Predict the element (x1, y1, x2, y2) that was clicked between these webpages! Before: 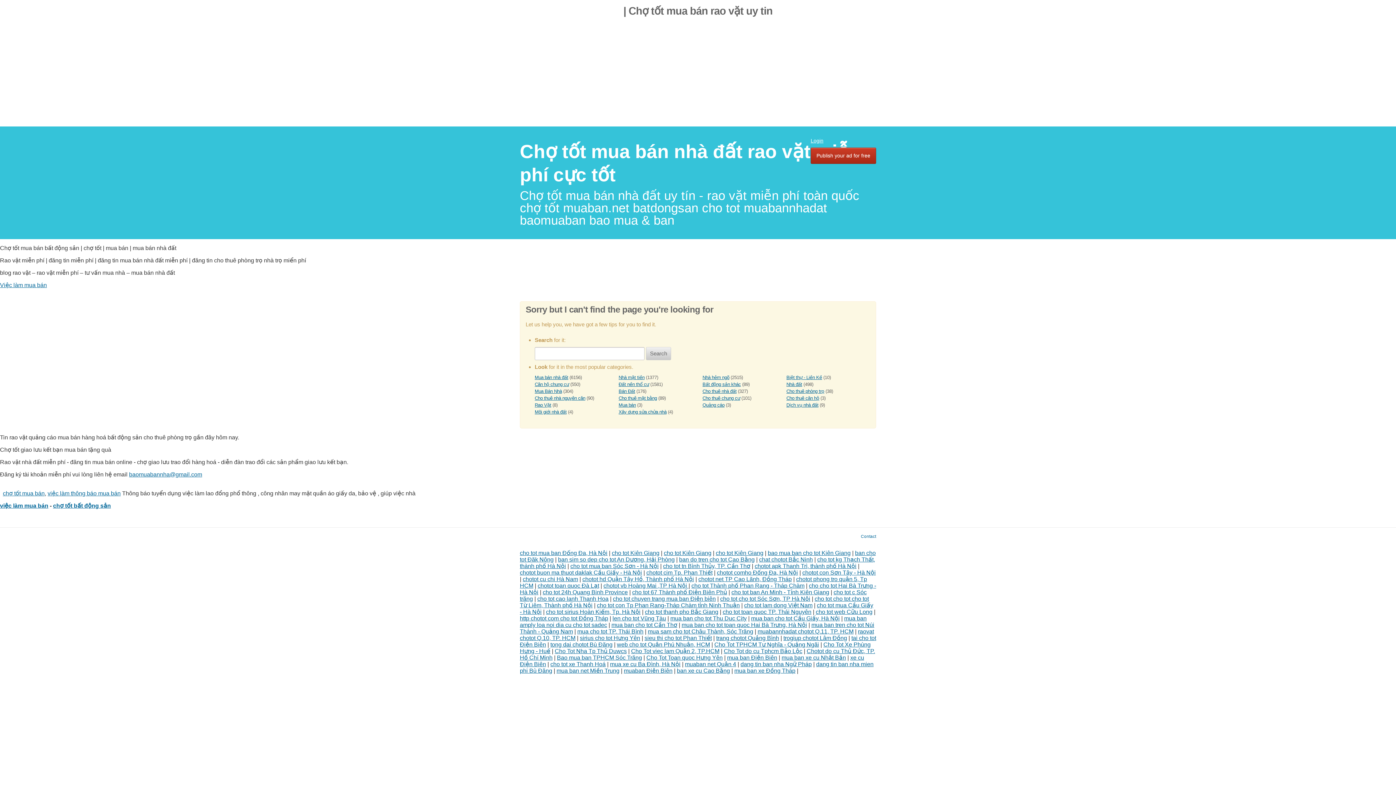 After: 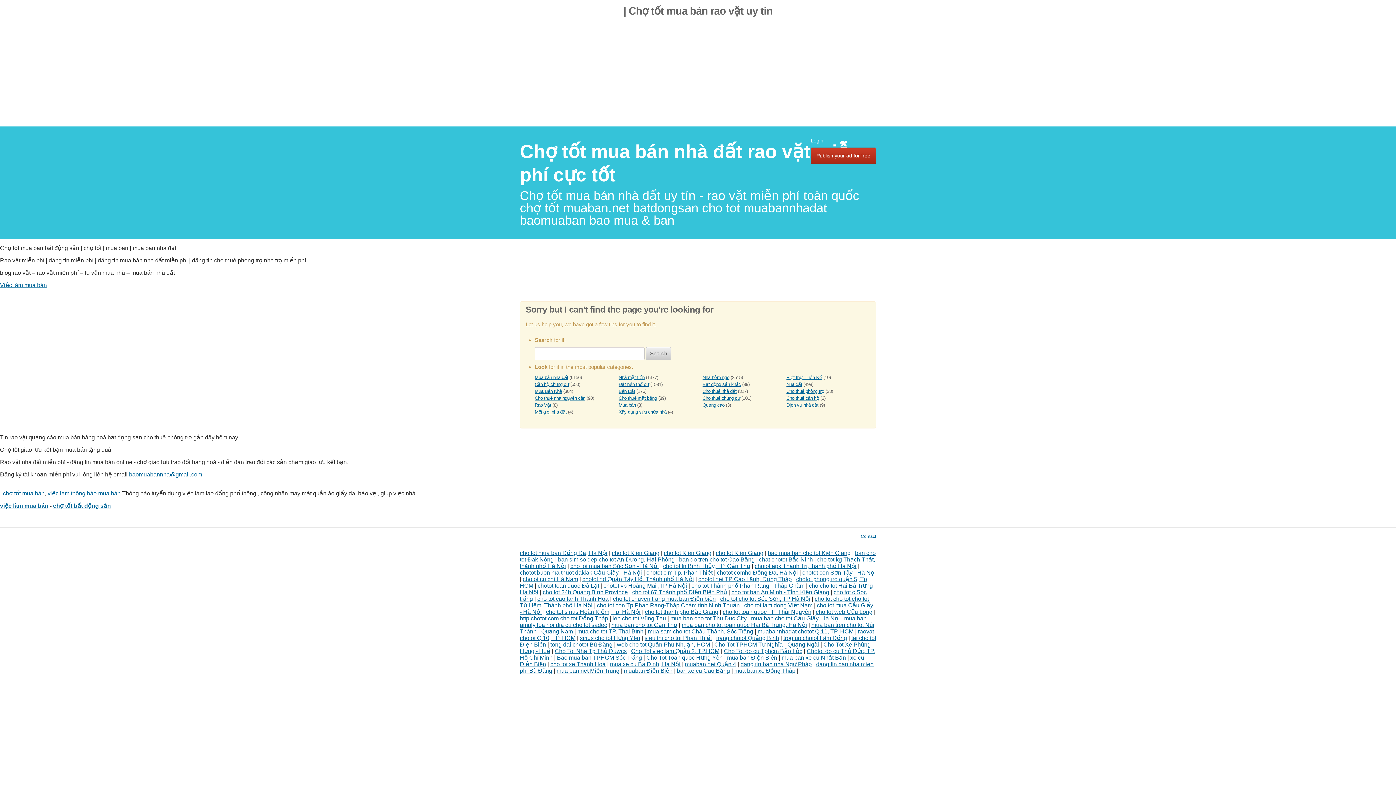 Action: label: cho tot 24h Quang Binh Province bbox: (542, 589, 628, 595)